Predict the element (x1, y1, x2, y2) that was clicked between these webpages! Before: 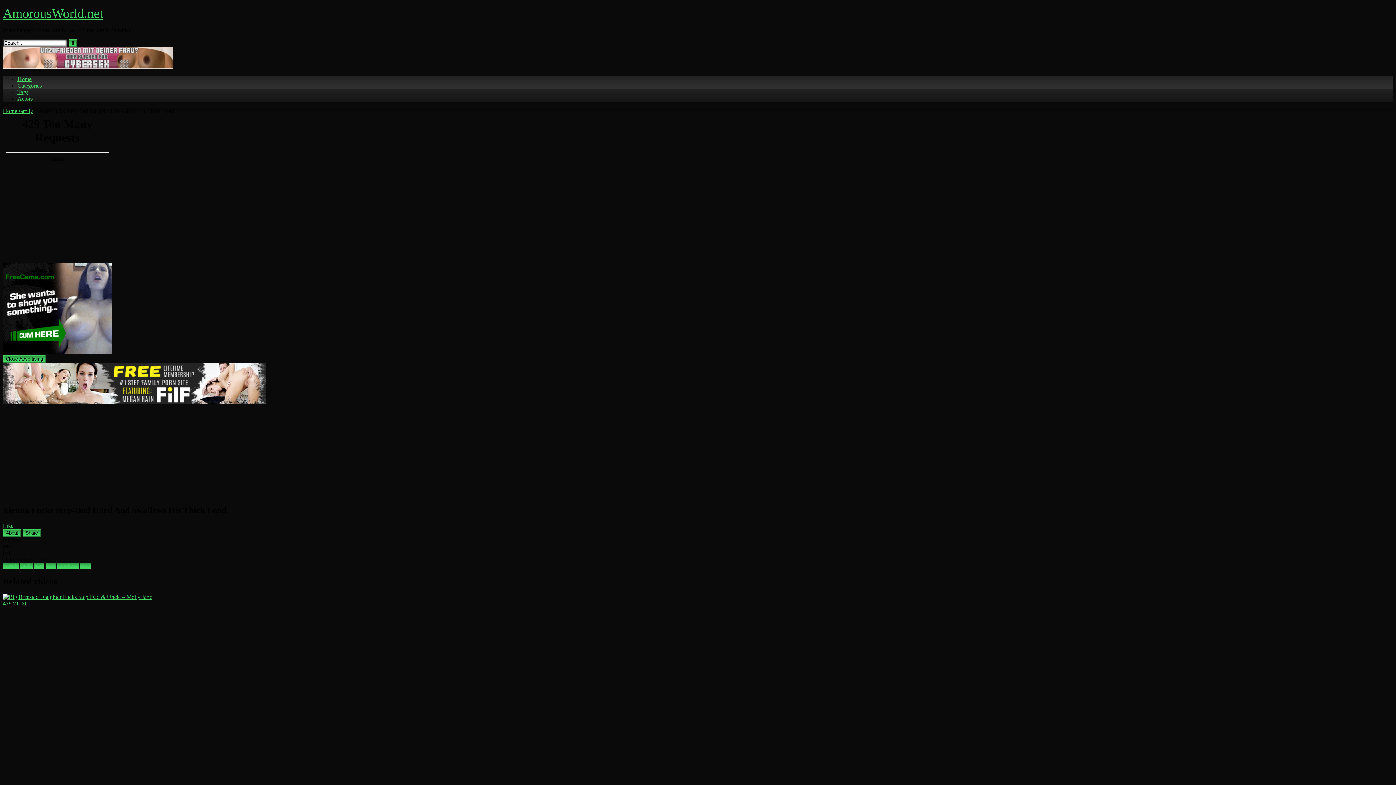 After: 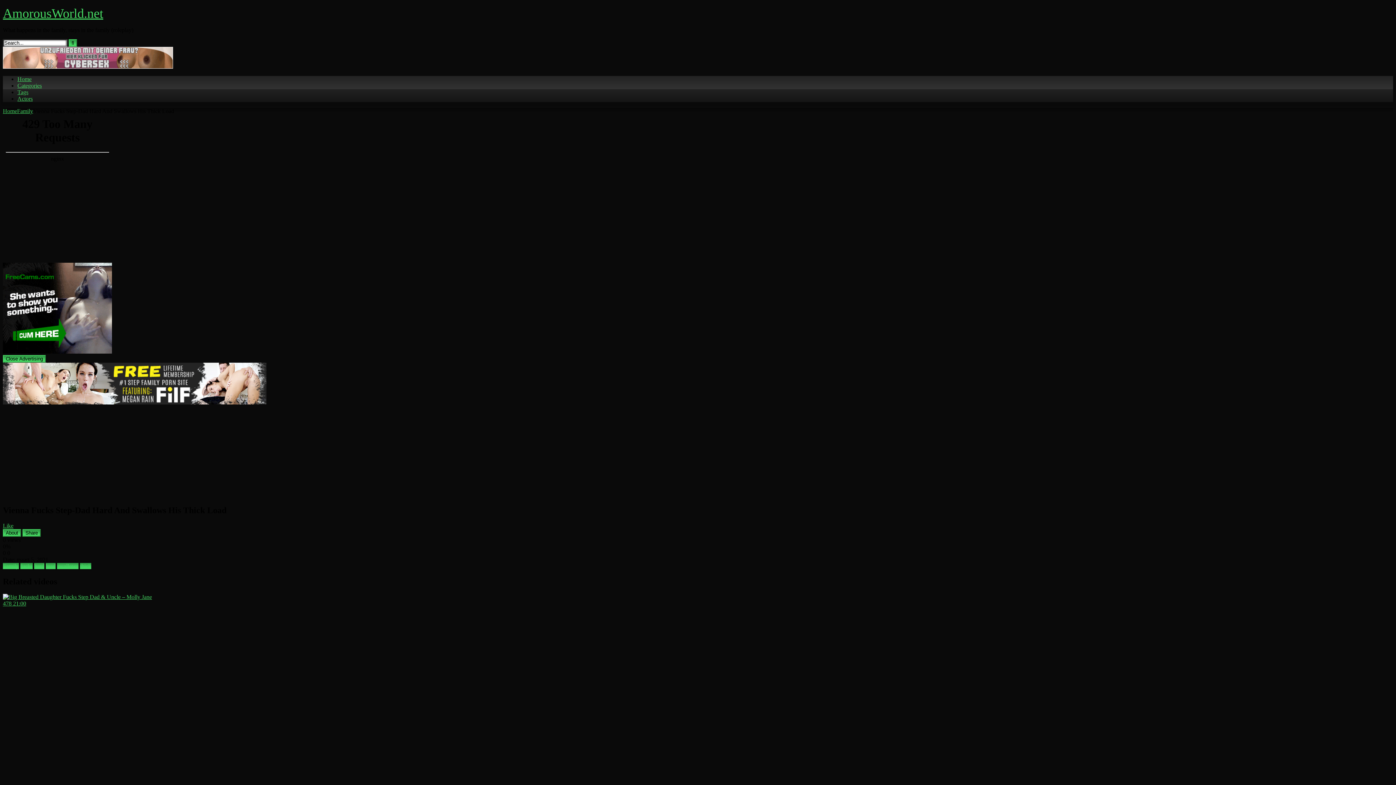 Action: bbox: (2, 348, 112, 354)